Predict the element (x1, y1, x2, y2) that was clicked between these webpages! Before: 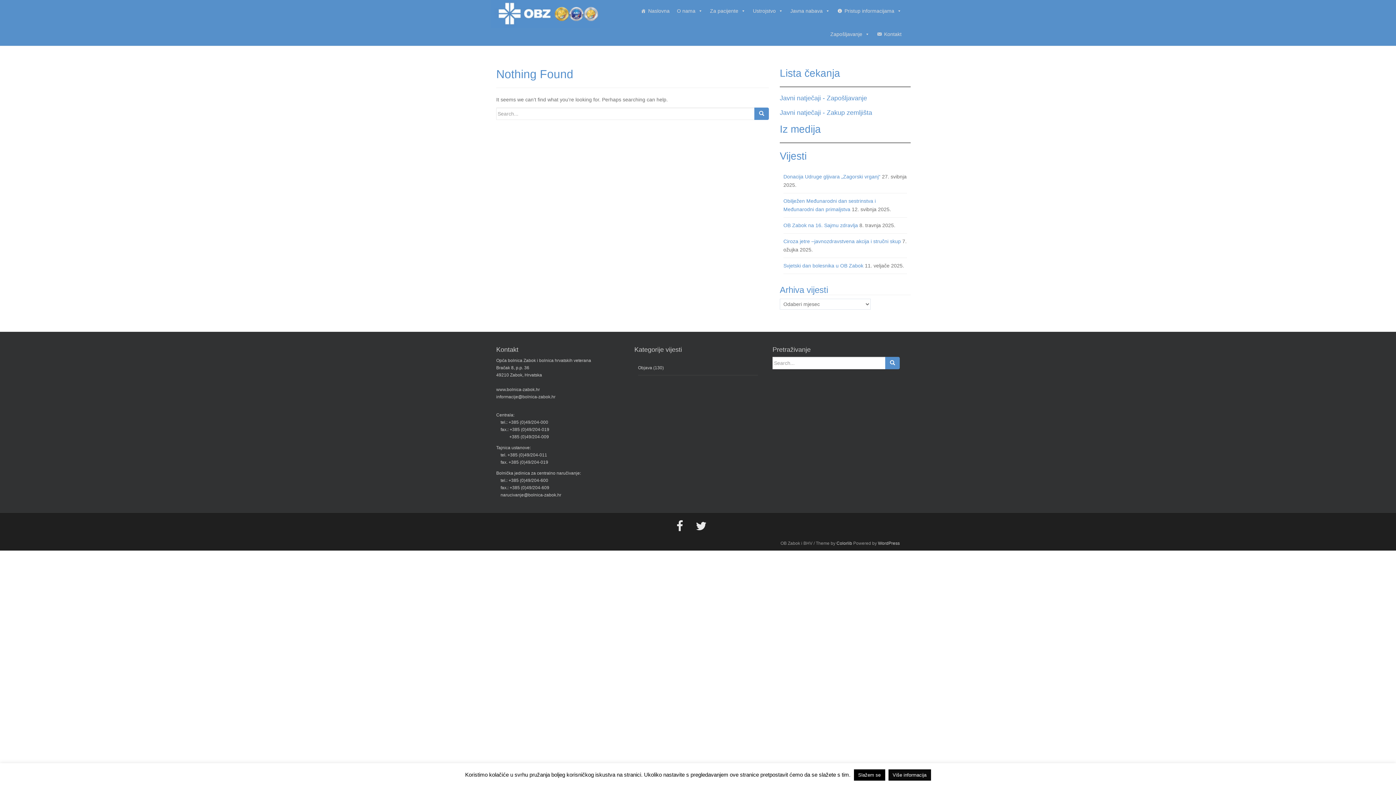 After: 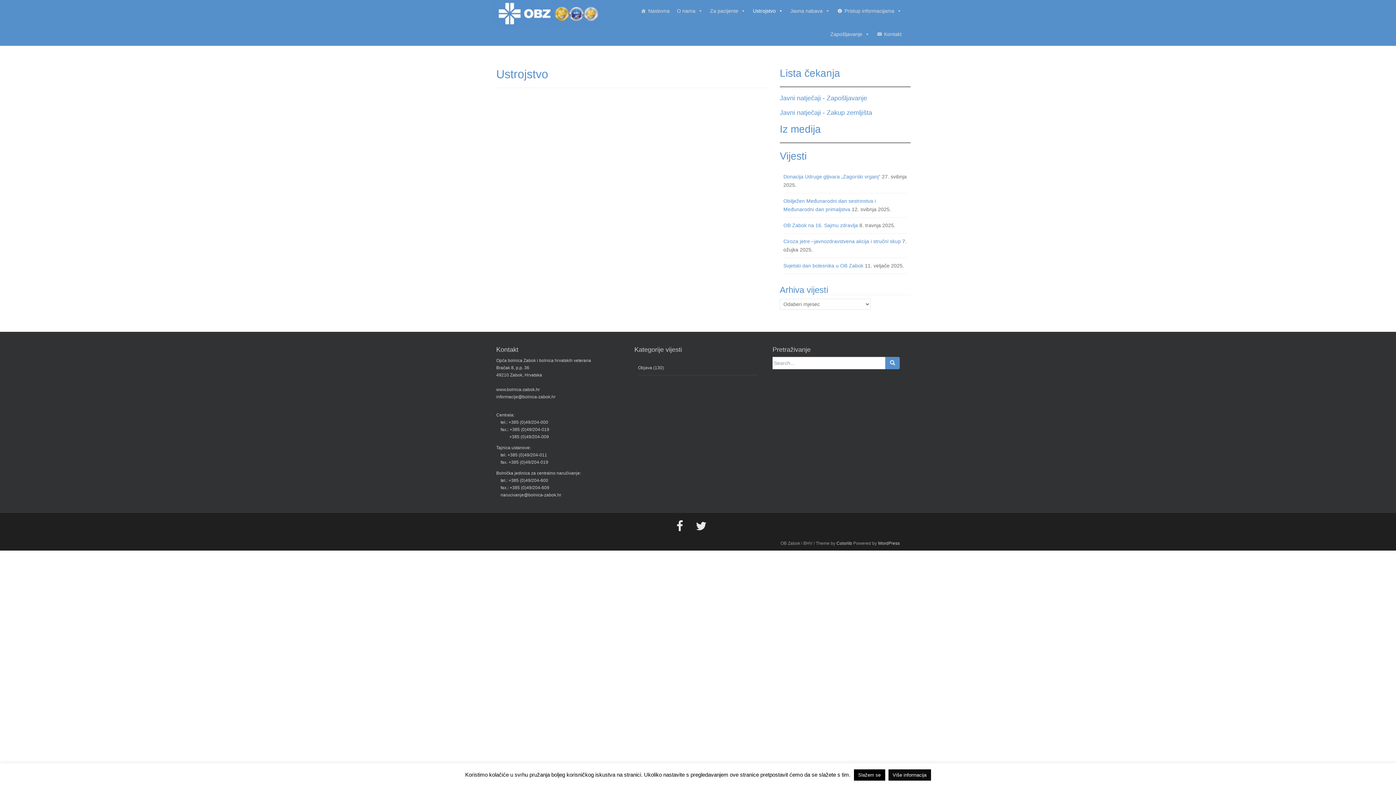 Action: bbox: (749, 0, 786, 22) label: Ustrojstvo